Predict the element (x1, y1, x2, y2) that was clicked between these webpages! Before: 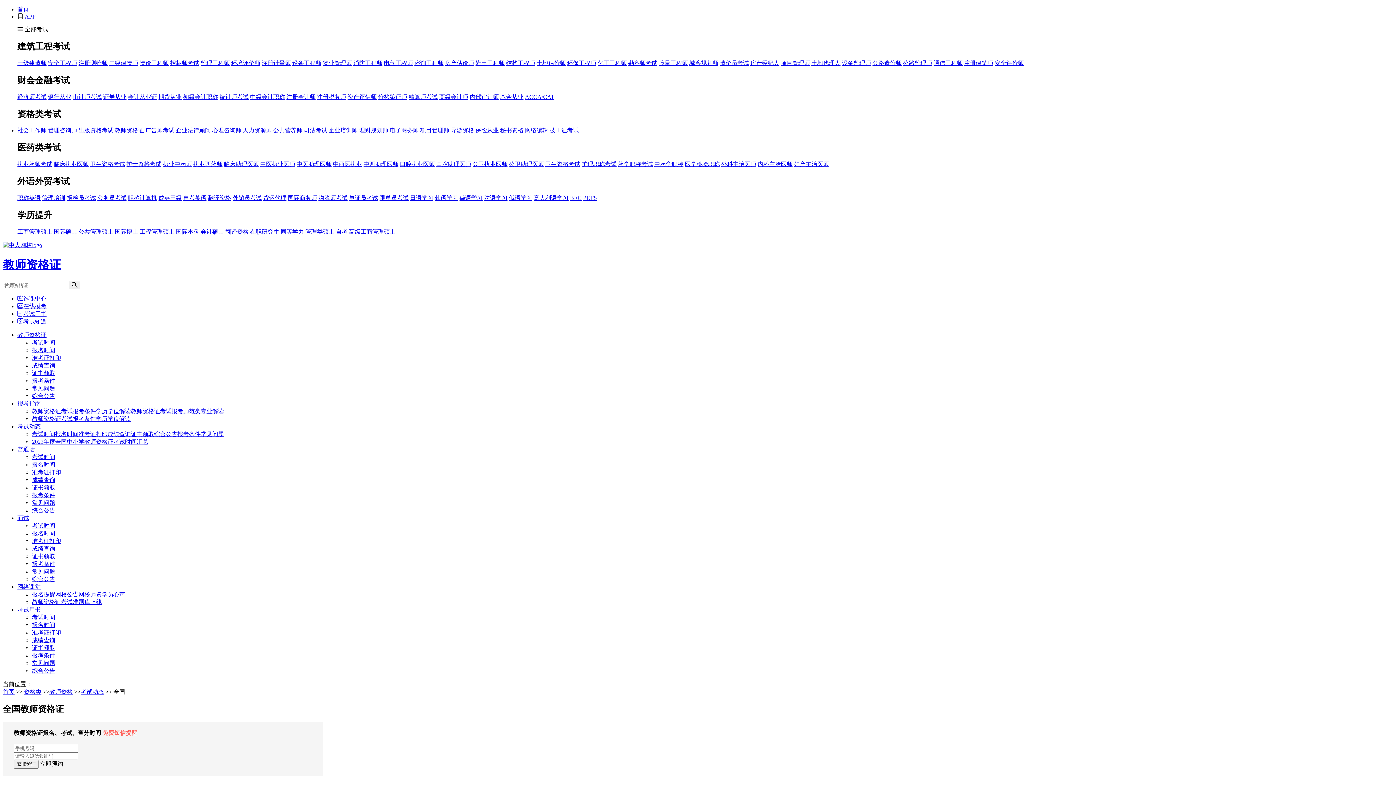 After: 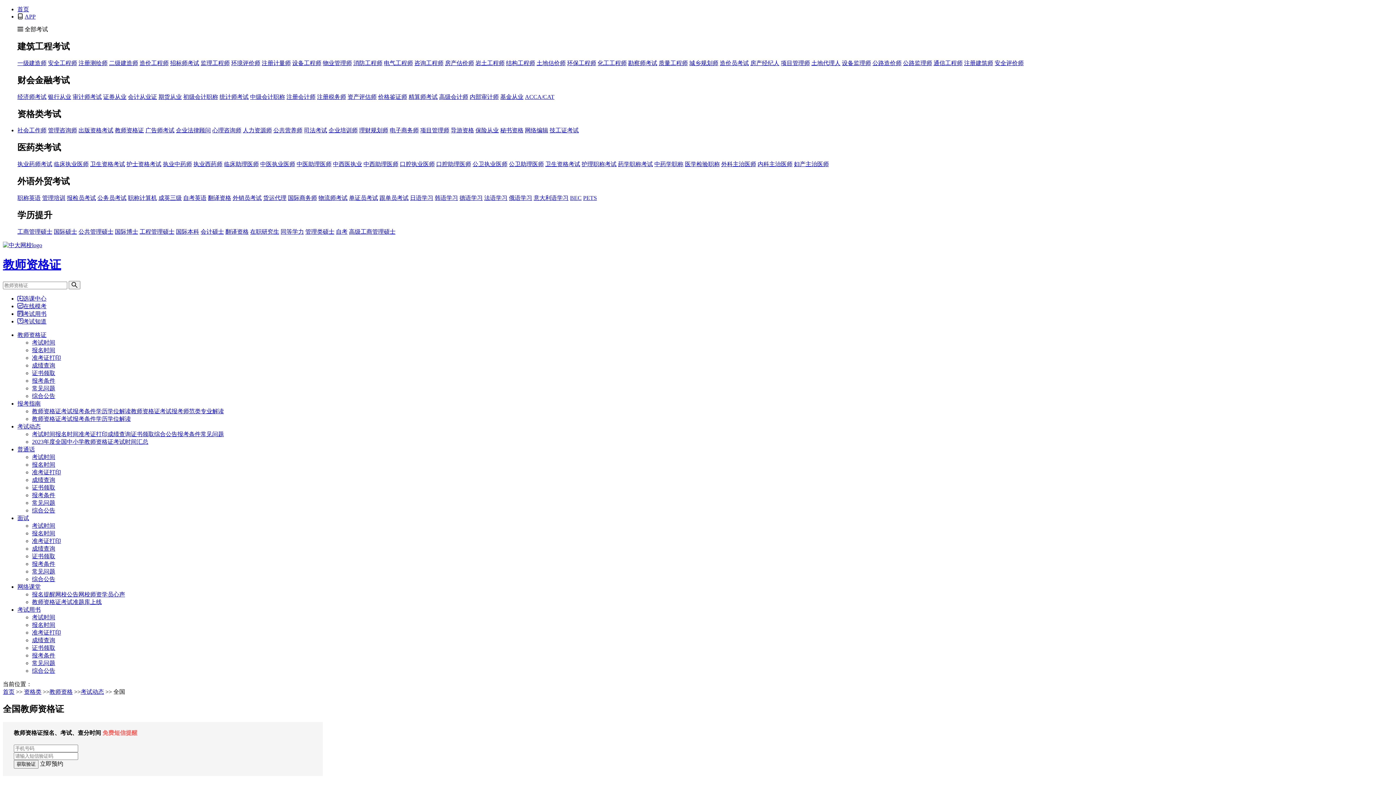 Action: label: 造价工程师 bbox: (139, 59, 168, 66)